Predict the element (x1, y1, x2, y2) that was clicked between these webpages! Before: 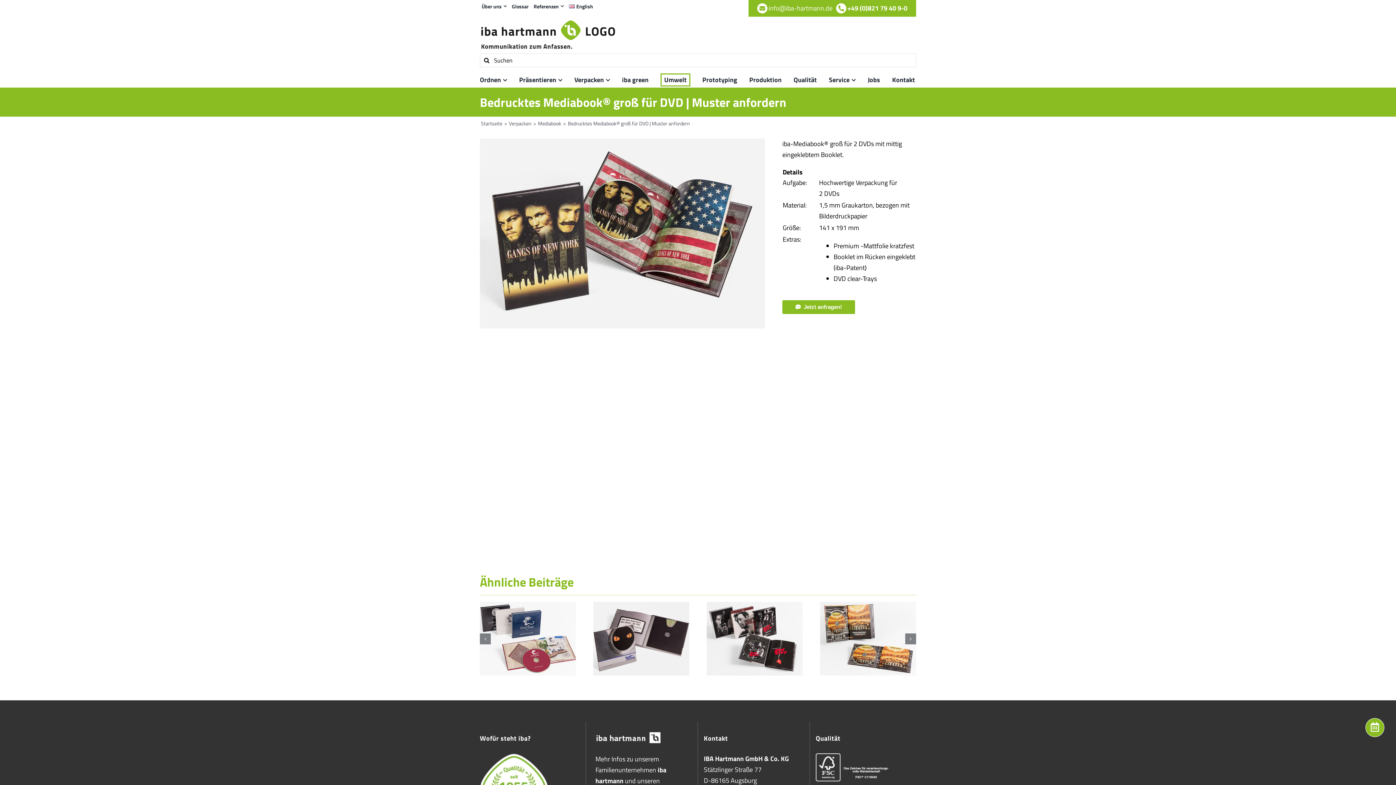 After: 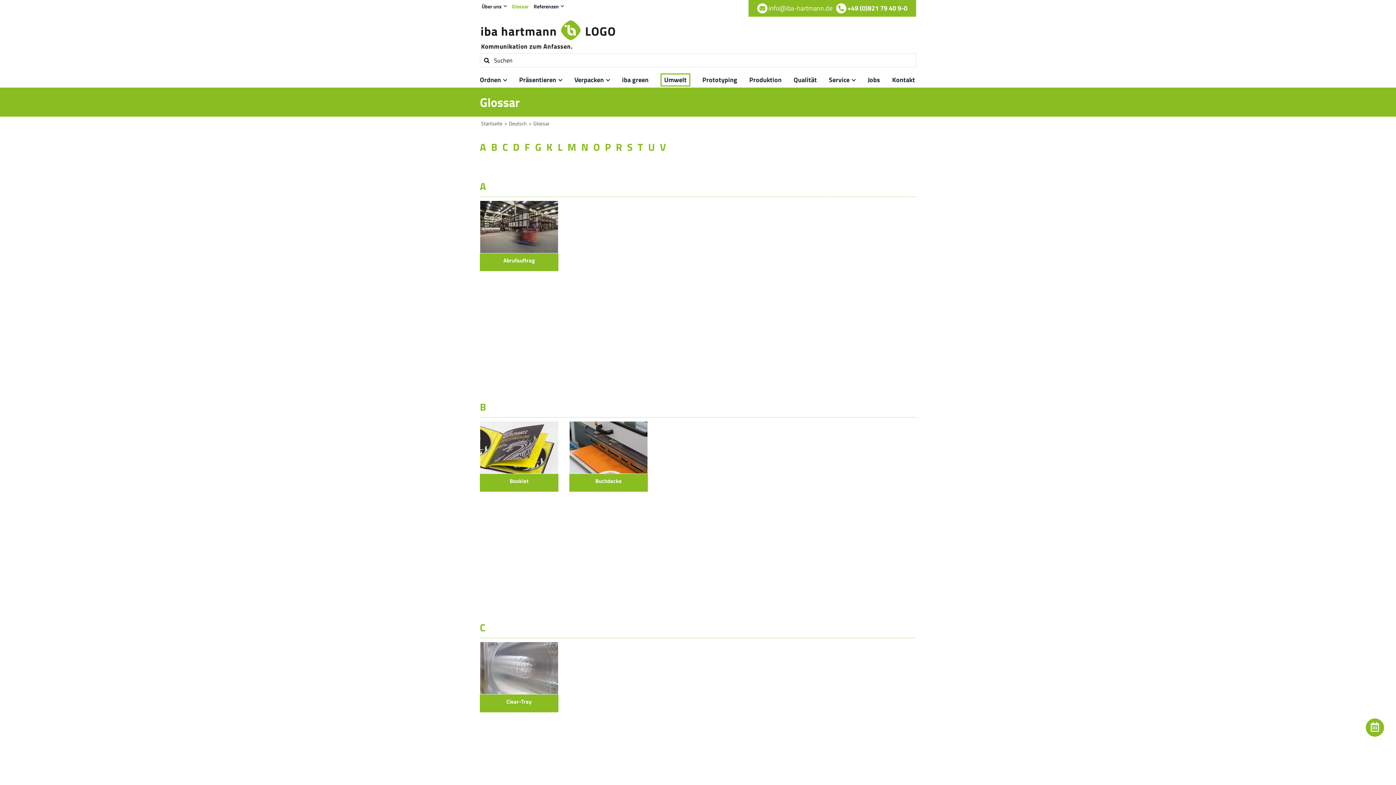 Action: label: Glossar bbox: (512, 2, 528, 10)